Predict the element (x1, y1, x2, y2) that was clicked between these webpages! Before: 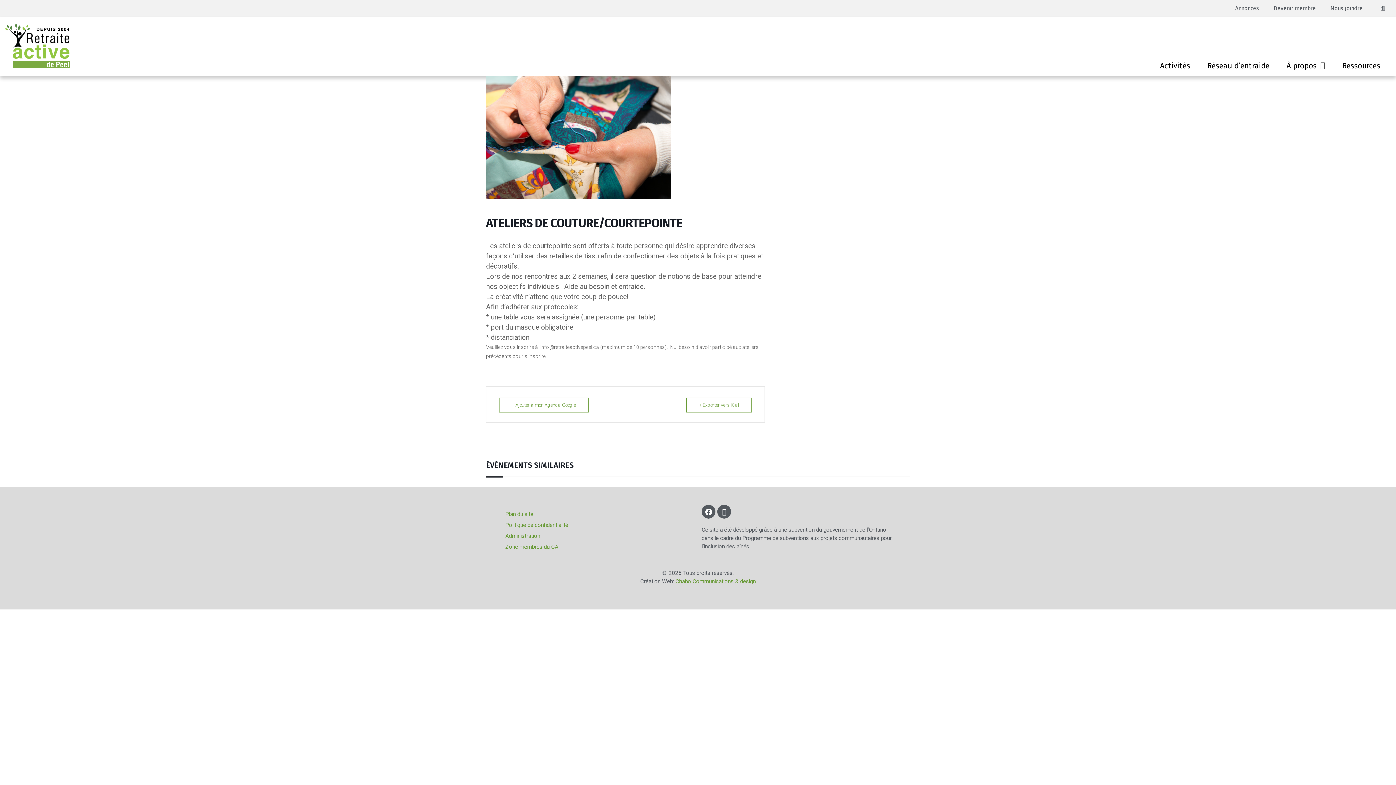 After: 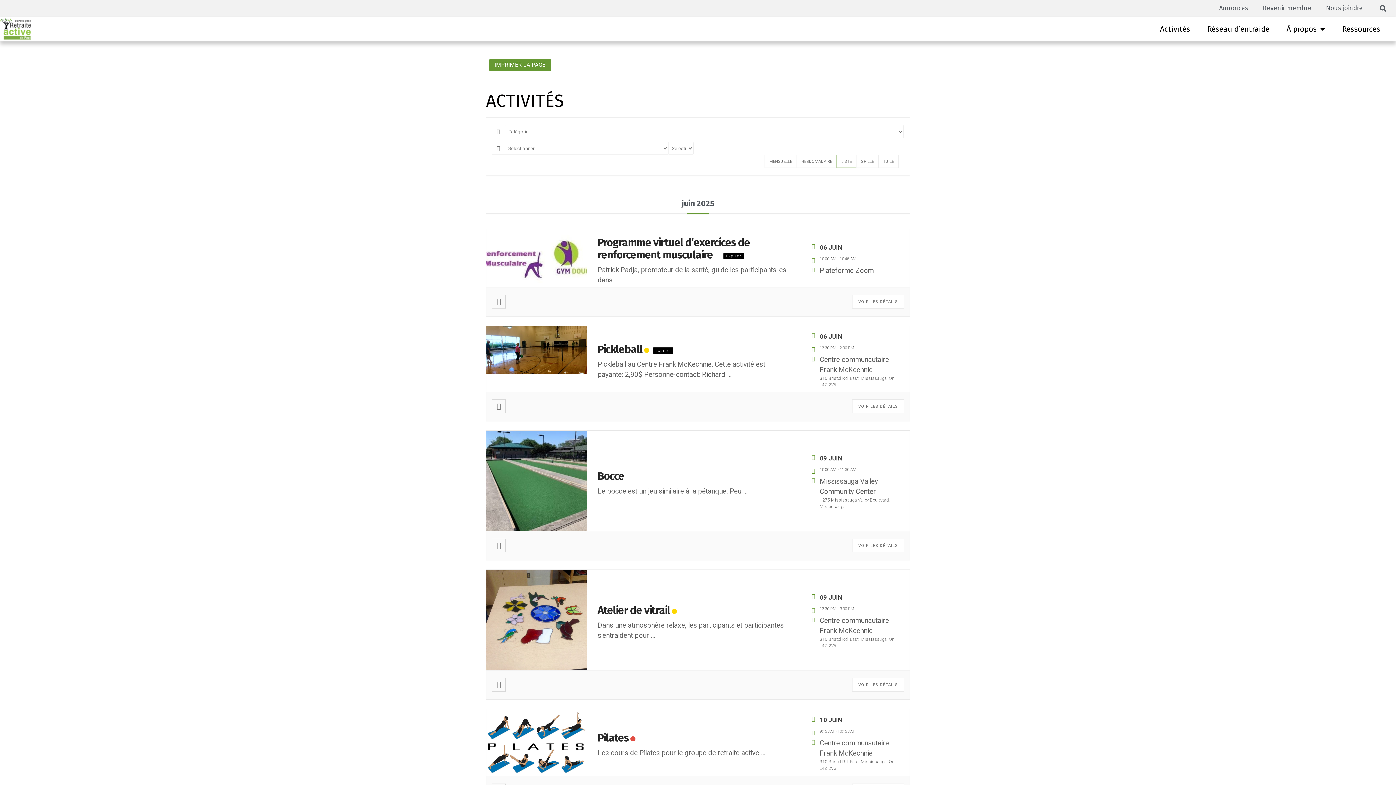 Action: label: Activités bbox: (1153, 57, 1197, 74)